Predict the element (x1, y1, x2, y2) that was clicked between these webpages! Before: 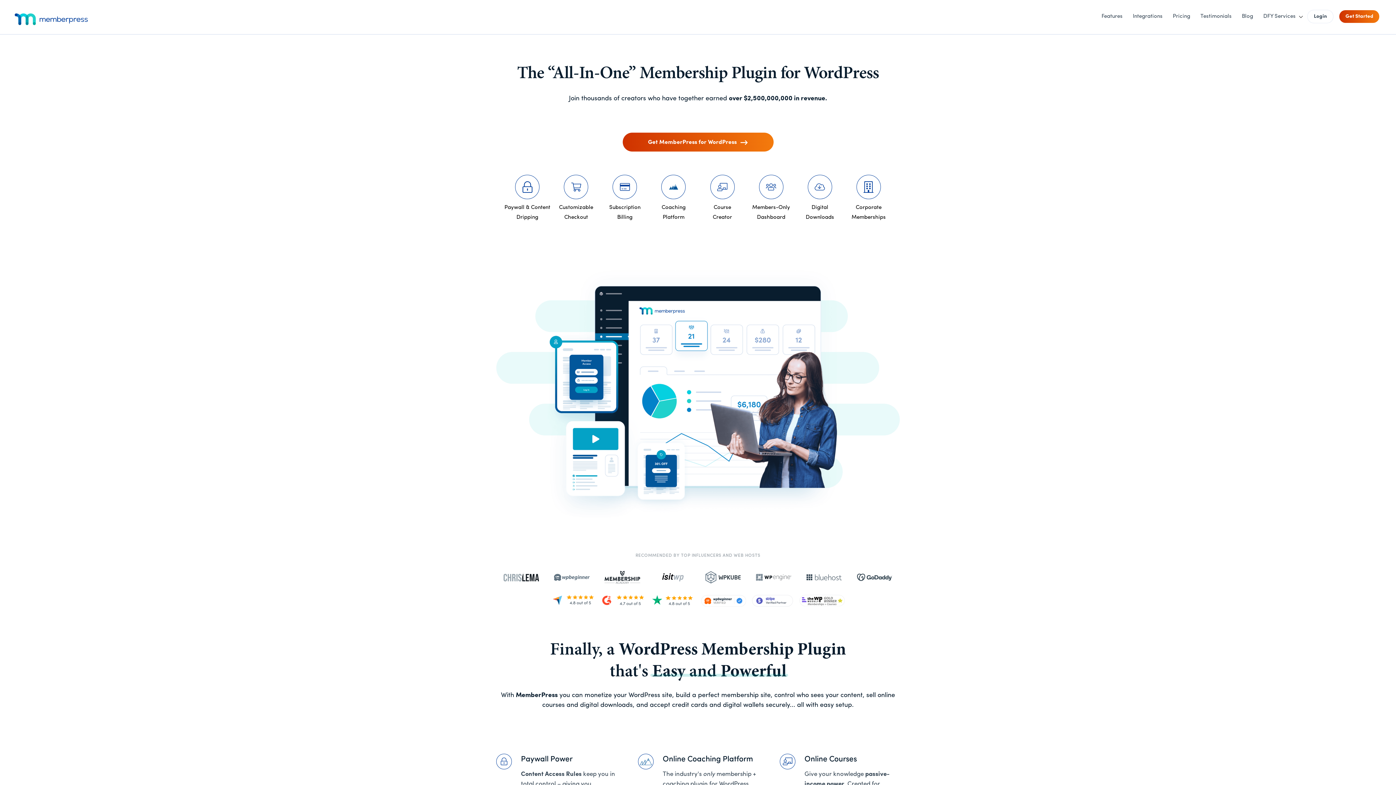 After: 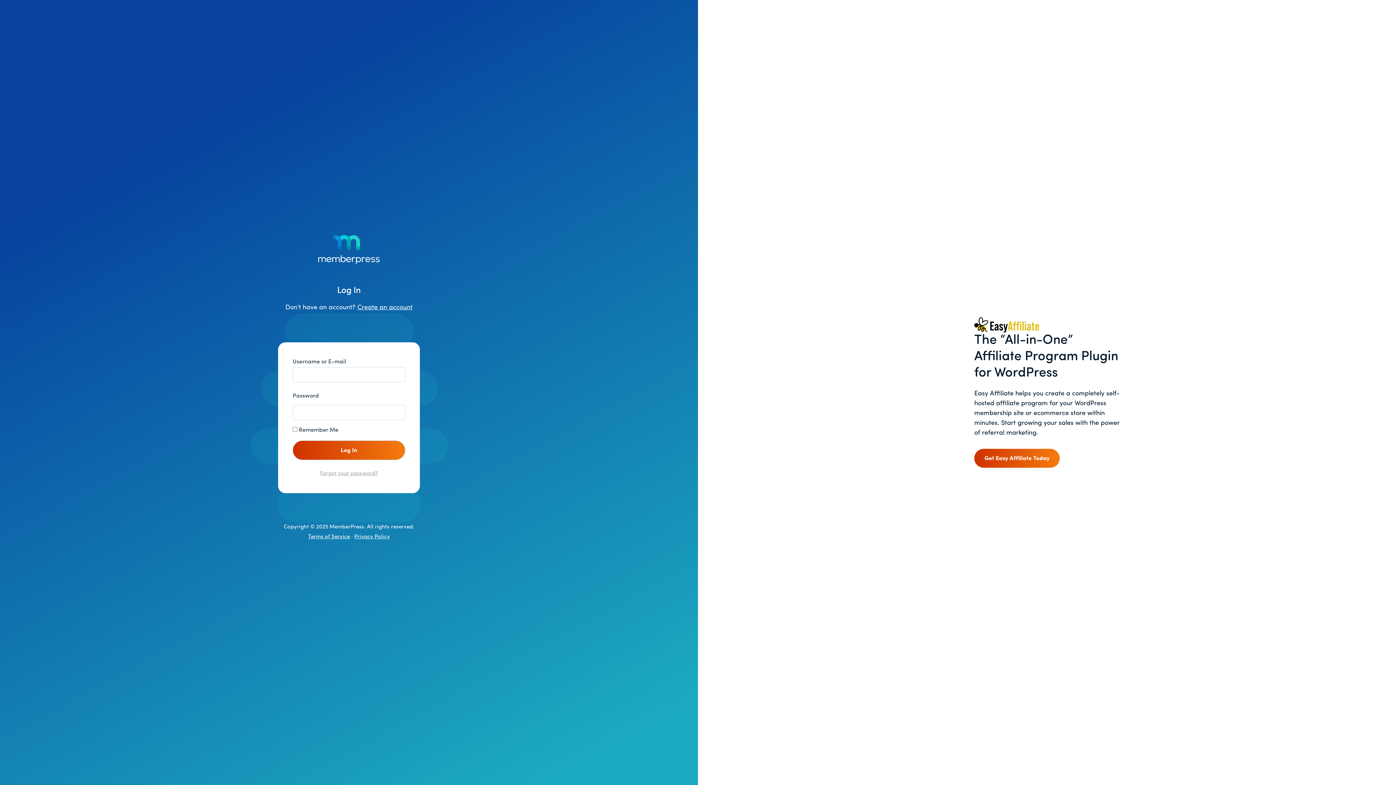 Action: bbox: (1307, 9, 1333, 23) label: Login